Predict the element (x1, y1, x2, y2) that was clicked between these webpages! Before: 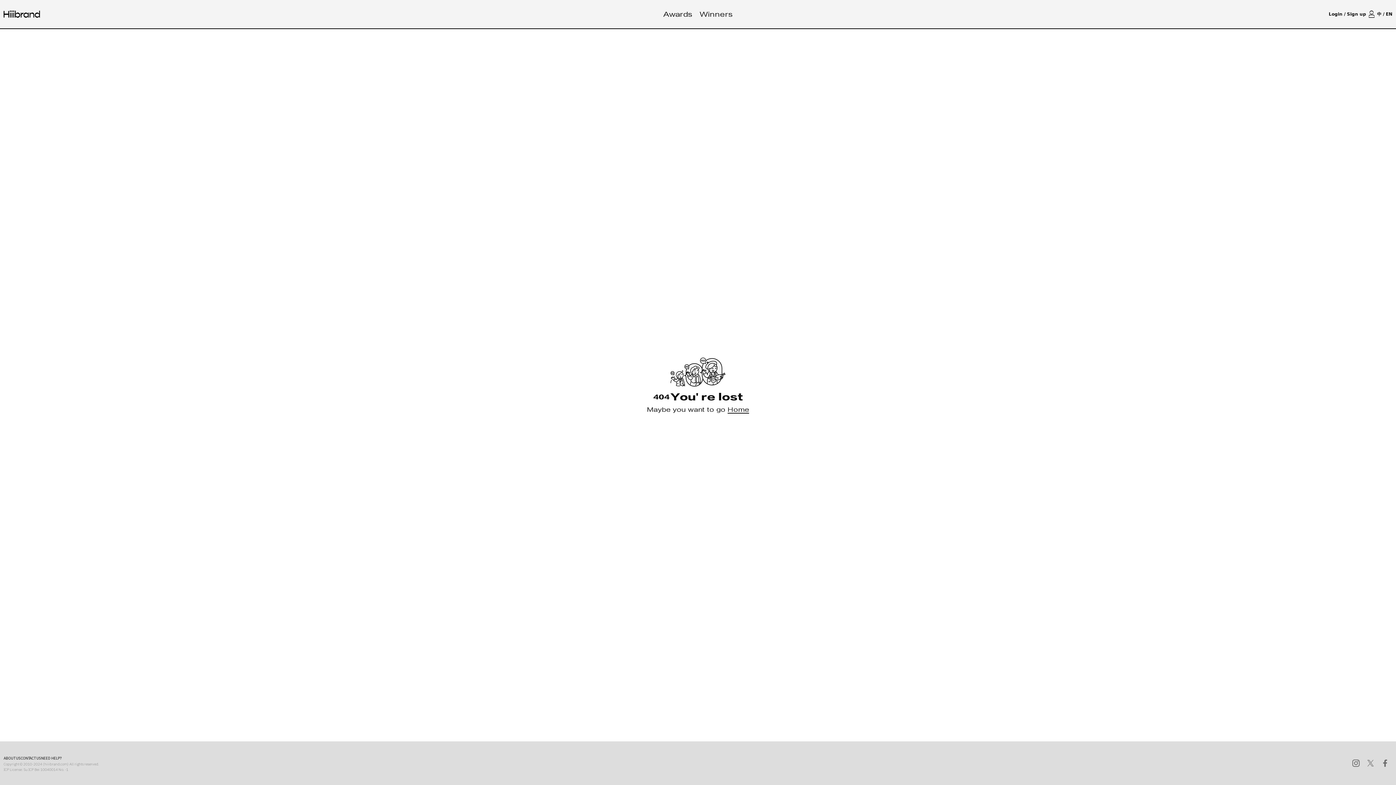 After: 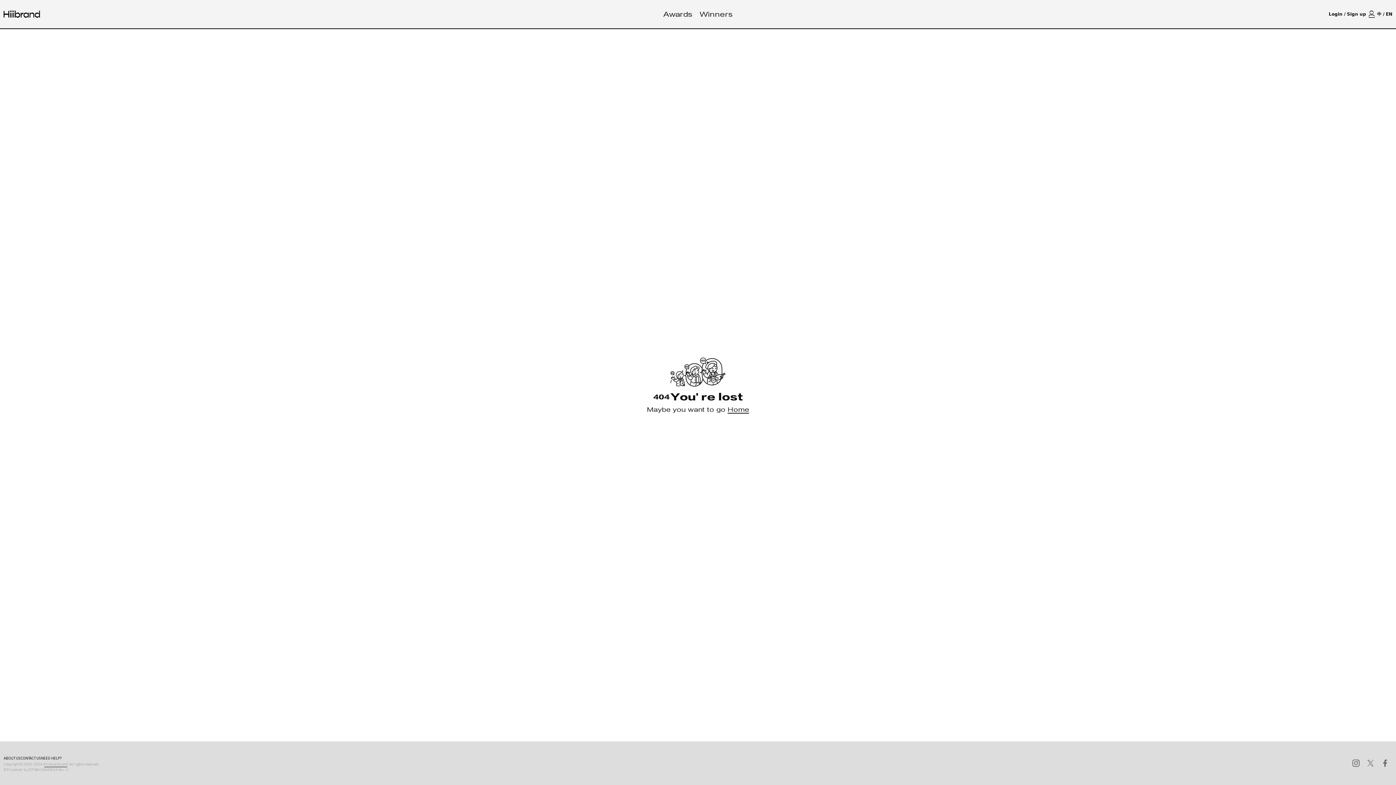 Action: bbox: (41, 759, 61, 767) label: hiiibrand.com